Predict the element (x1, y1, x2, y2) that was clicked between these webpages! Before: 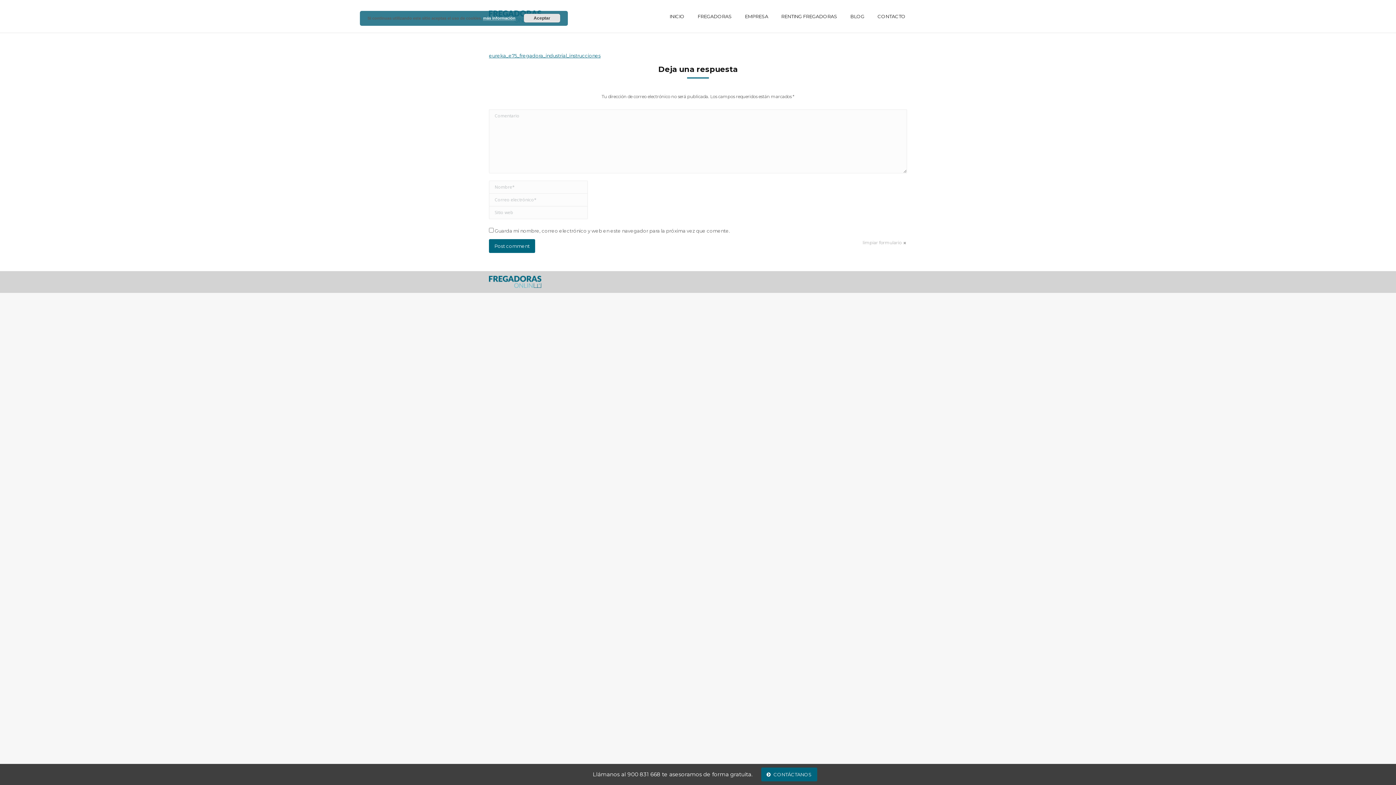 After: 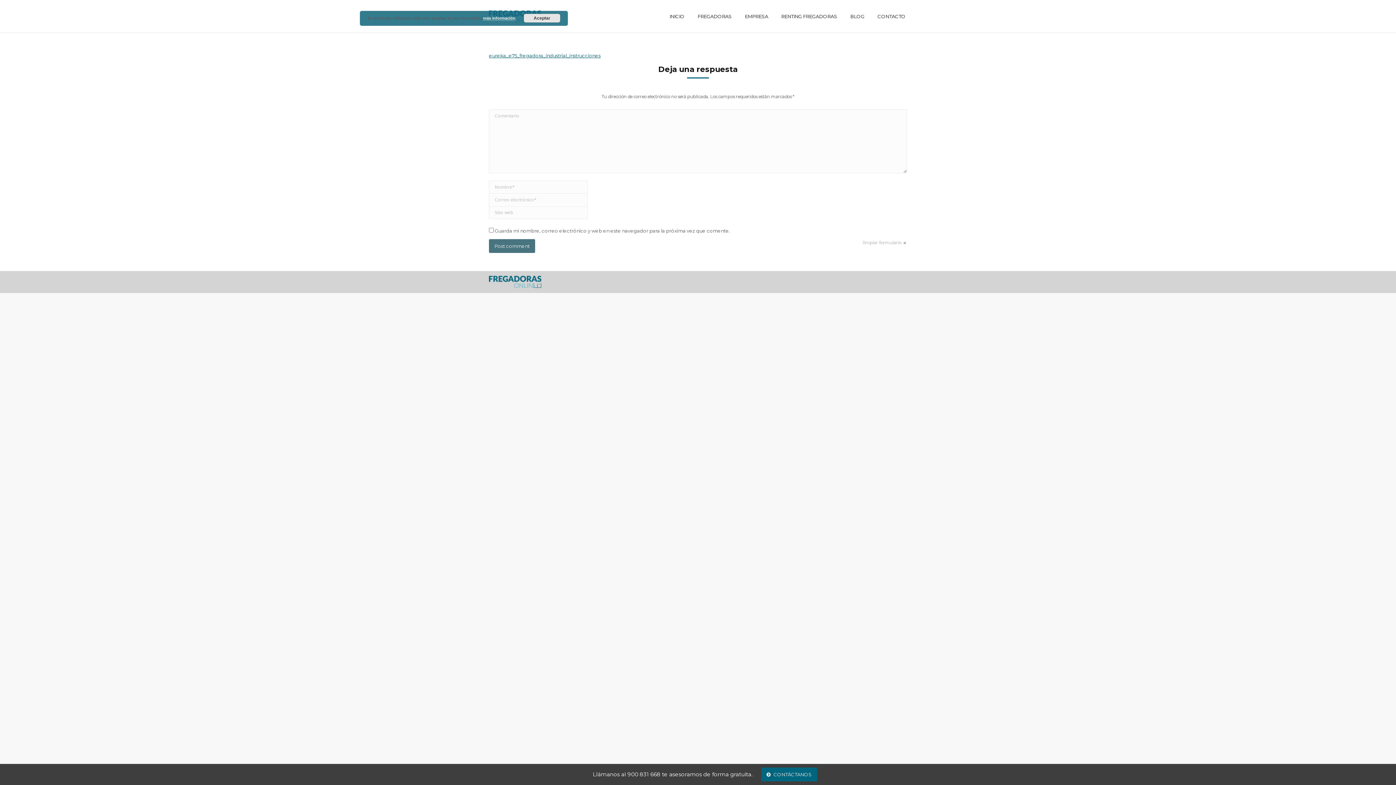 Action: bbox: (489, 239, 535, 253) label: Post comment